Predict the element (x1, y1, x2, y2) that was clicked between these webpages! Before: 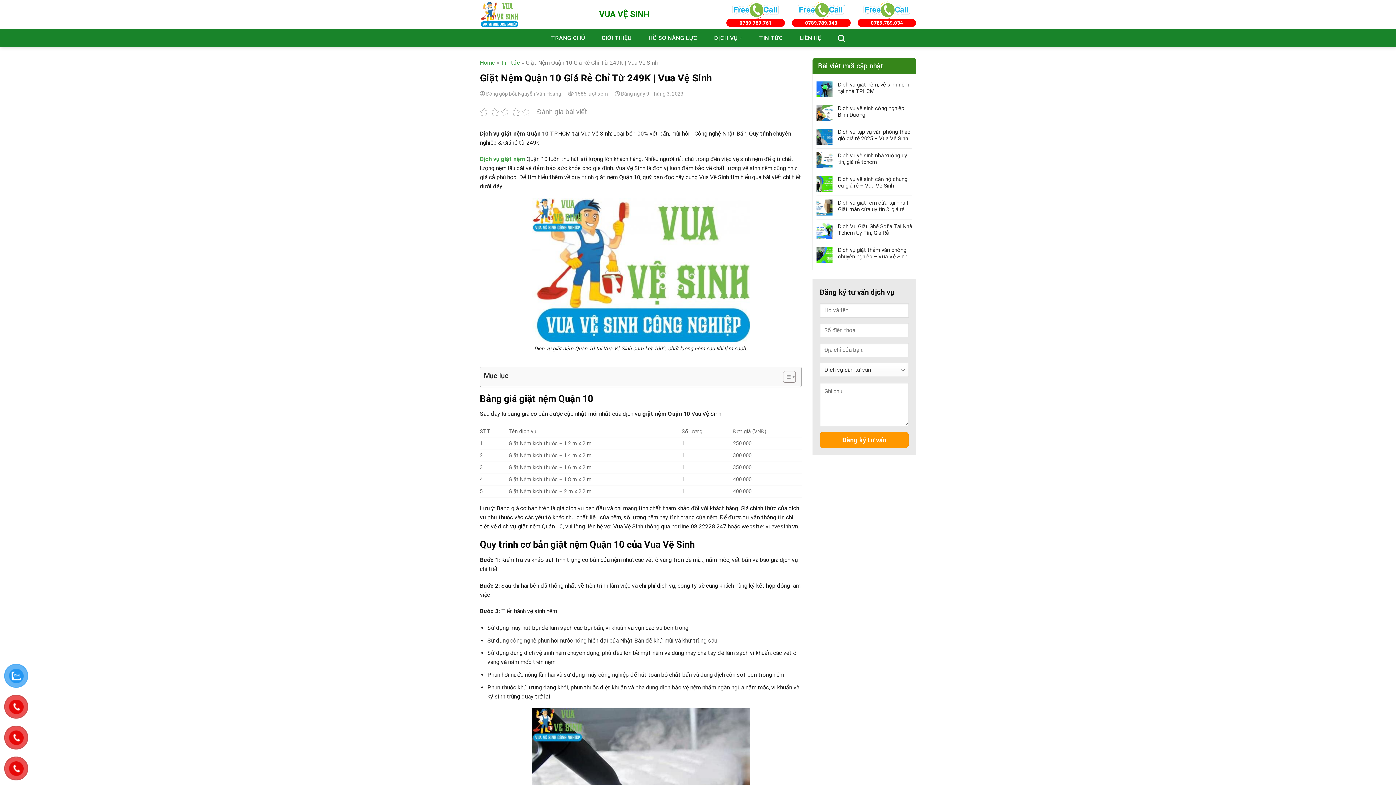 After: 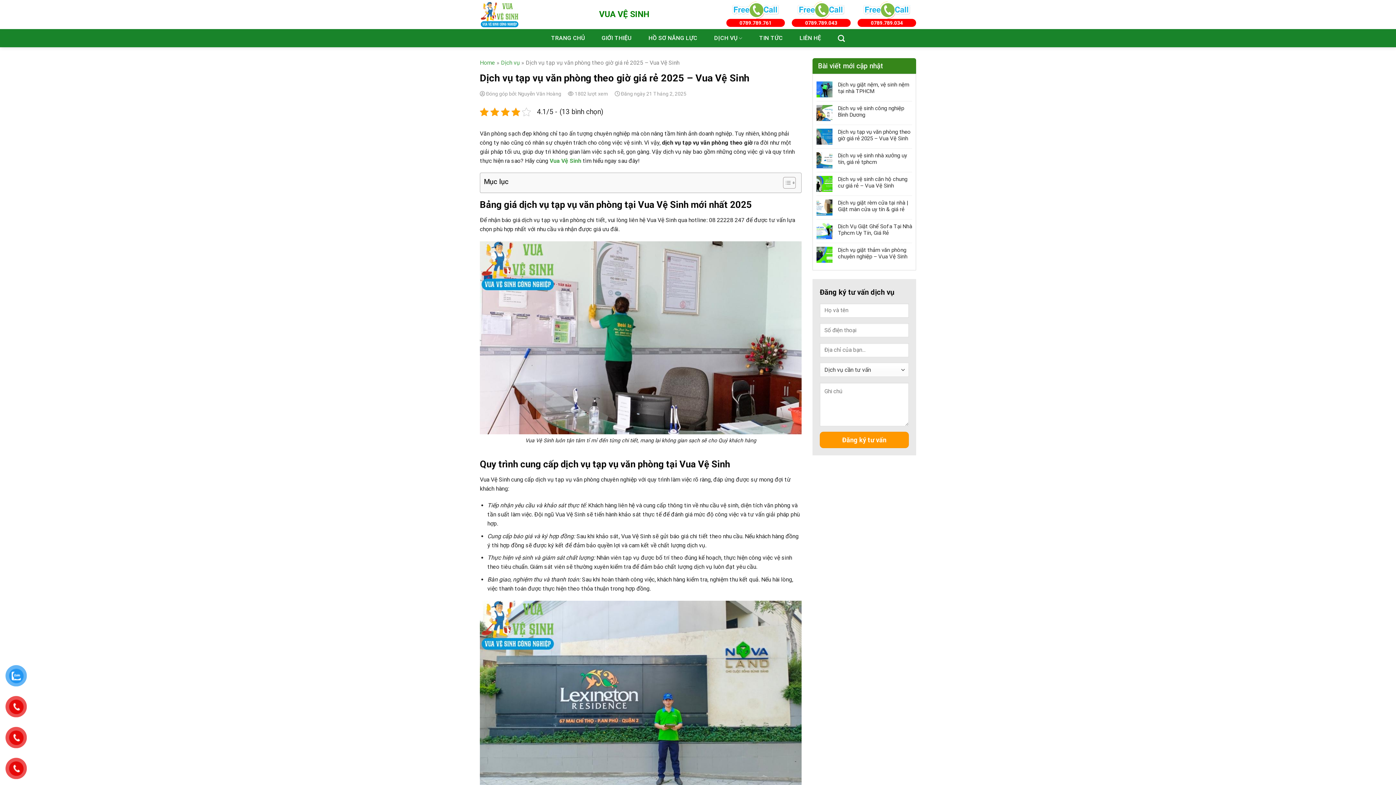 Action: label: Dịch vụ tạp vụ văn phòng theo giờ giá rẻ 2025 – Vua Vệ Sinh bbox: (838, 128, 912, 141)